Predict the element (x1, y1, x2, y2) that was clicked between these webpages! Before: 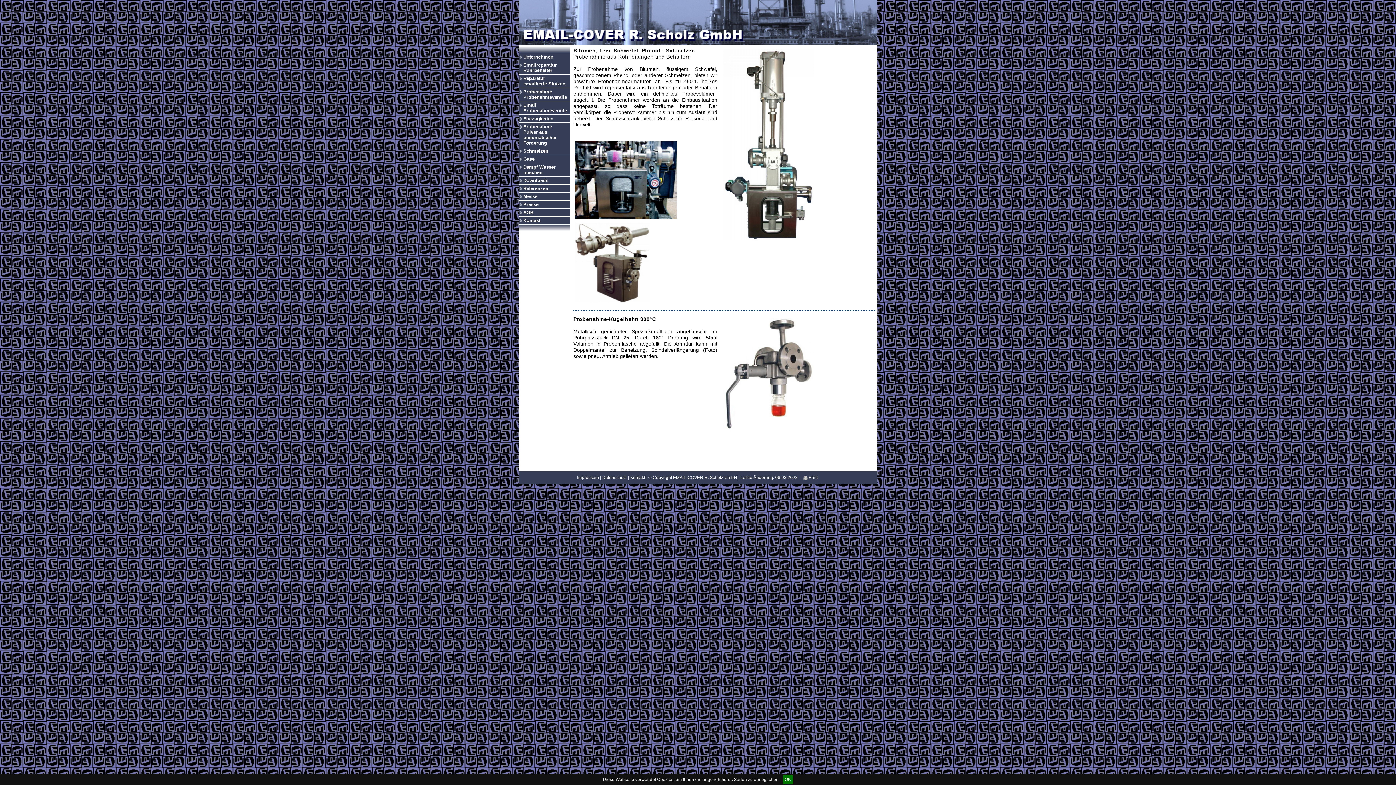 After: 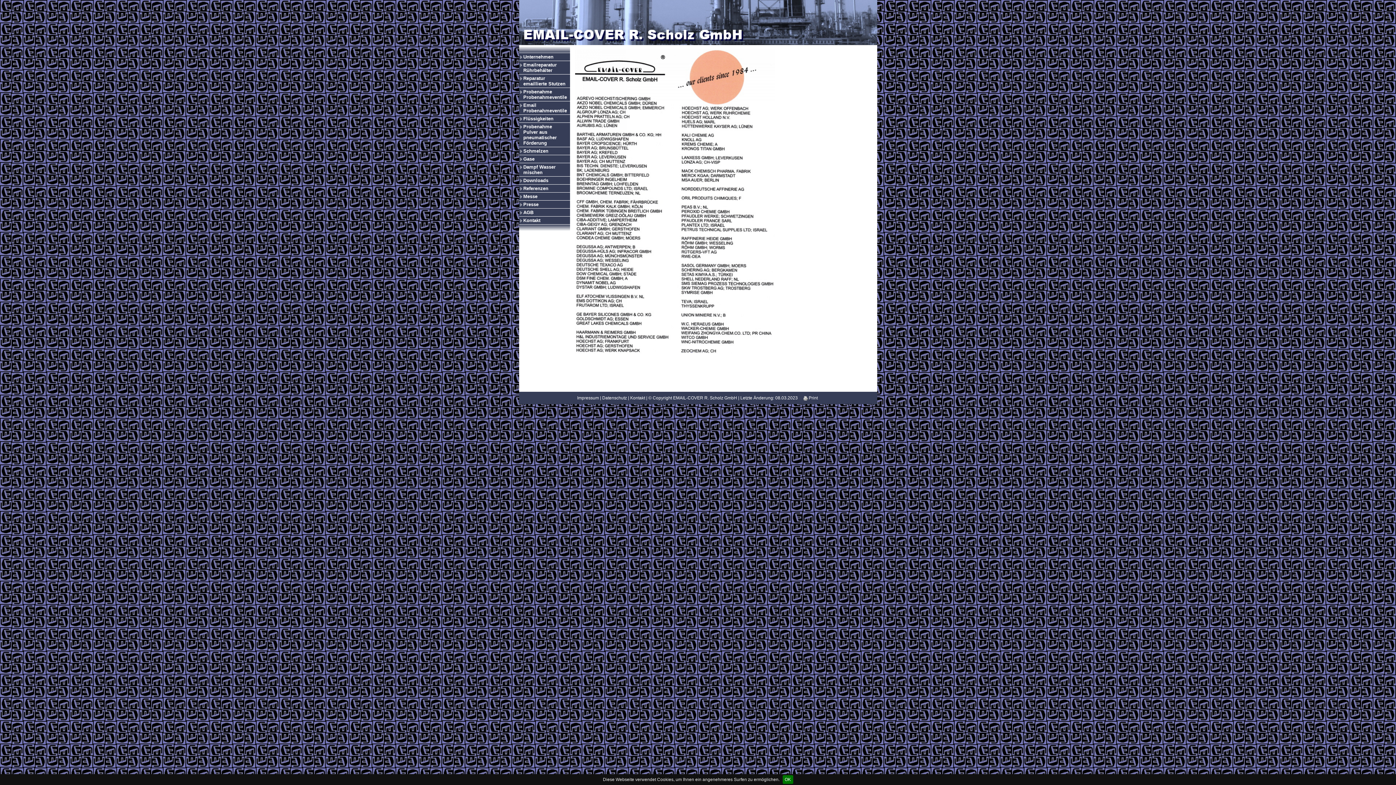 Action: bbox: (519, 184, 570, 192) label: Referenzen